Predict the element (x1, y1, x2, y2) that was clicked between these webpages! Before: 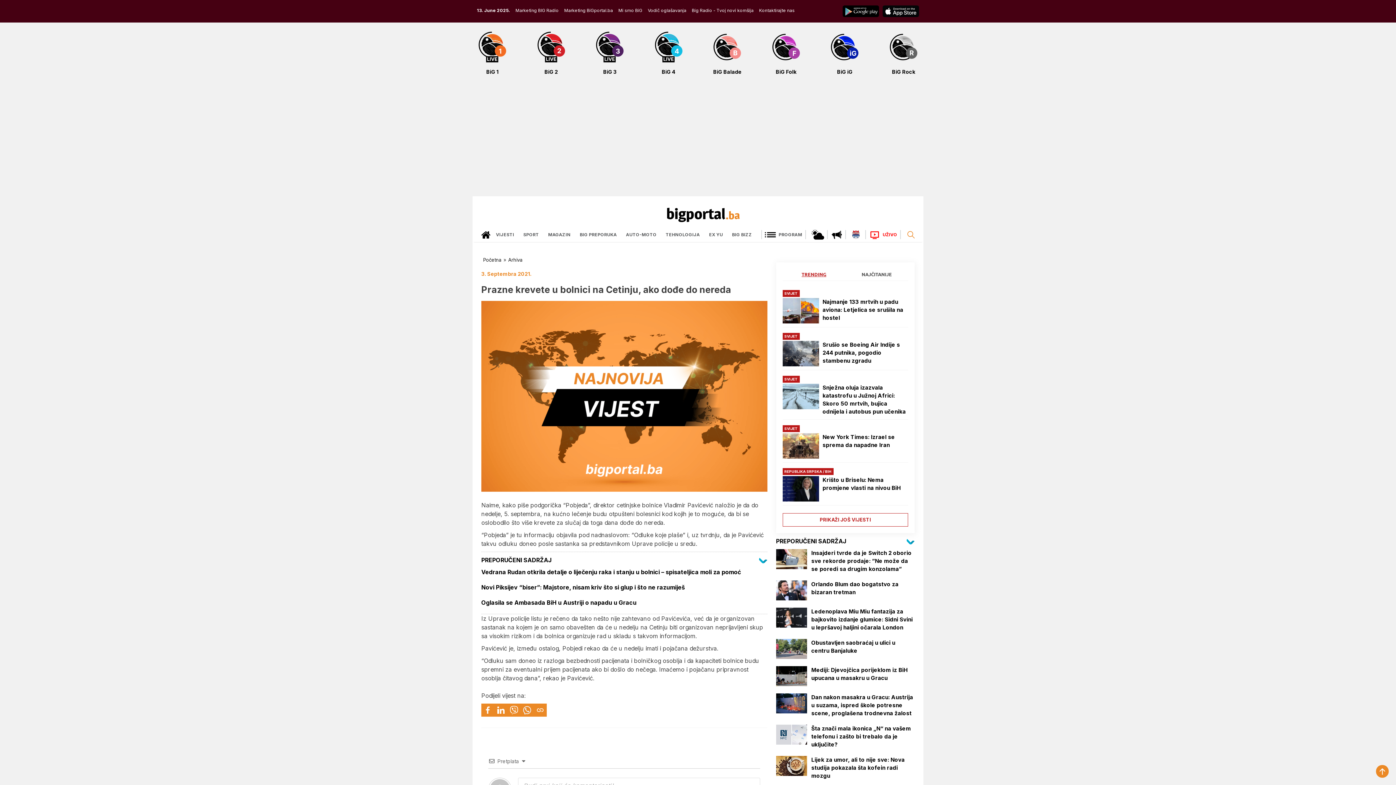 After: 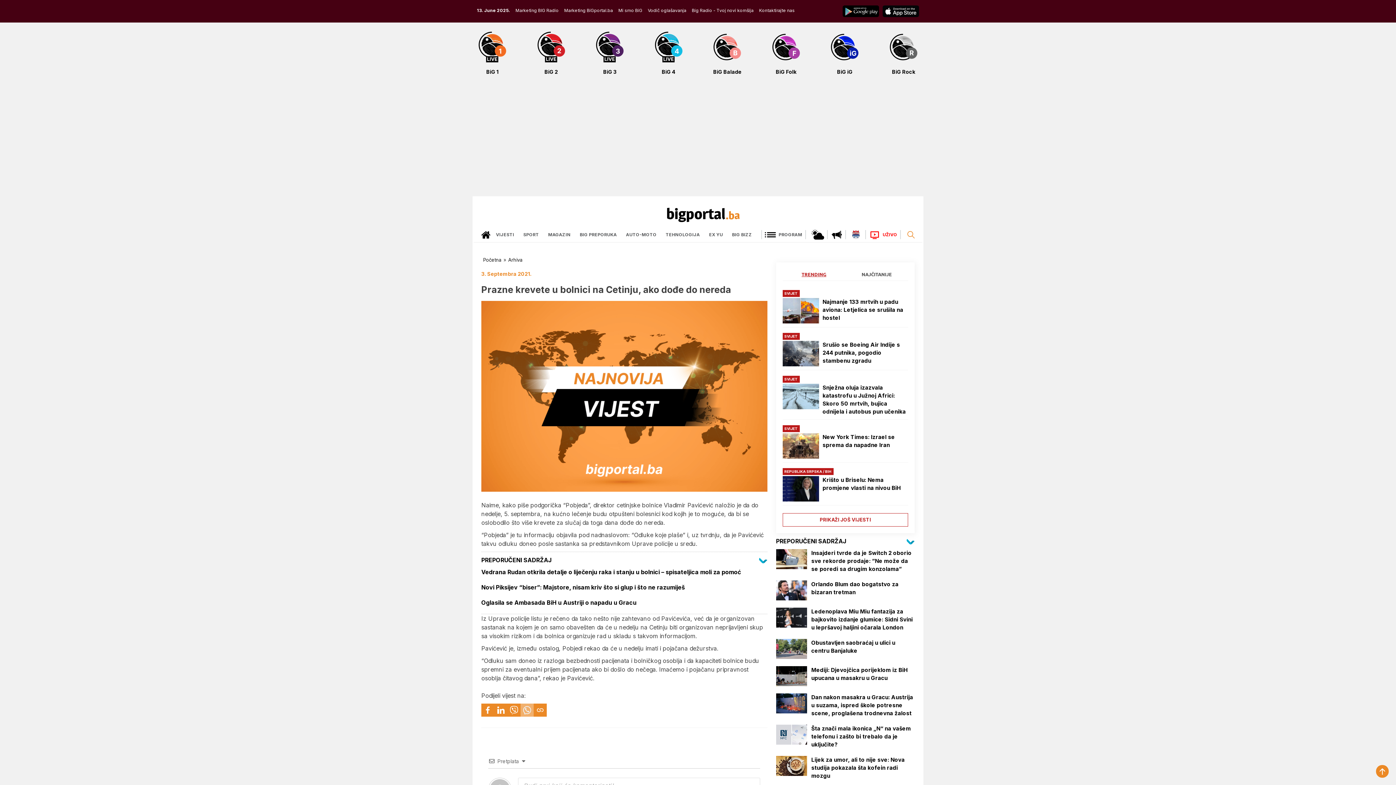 Action: bbox: (520, 703, 533, 716)